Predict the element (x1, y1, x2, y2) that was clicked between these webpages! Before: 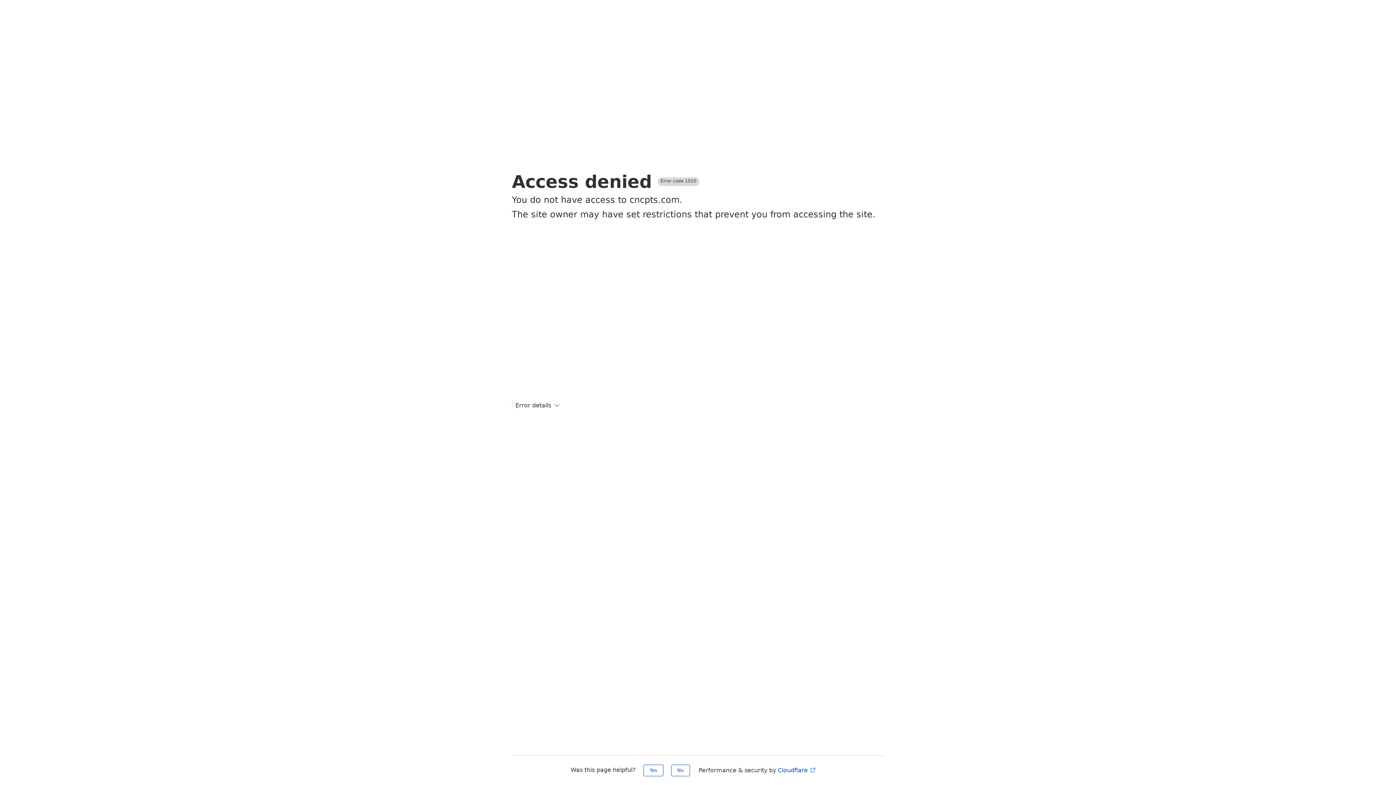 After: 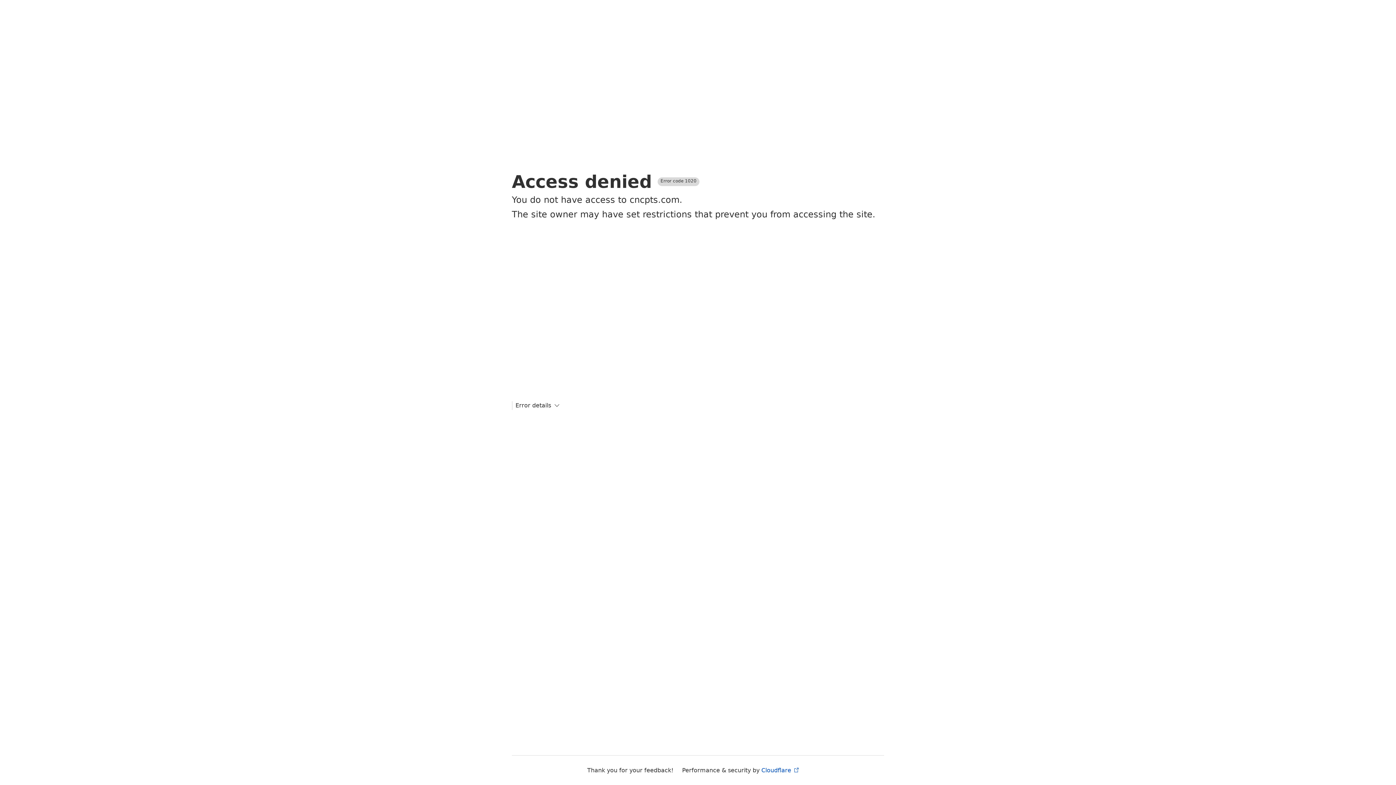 Action: bbox: (643, 765, 663, 776) label: Yes